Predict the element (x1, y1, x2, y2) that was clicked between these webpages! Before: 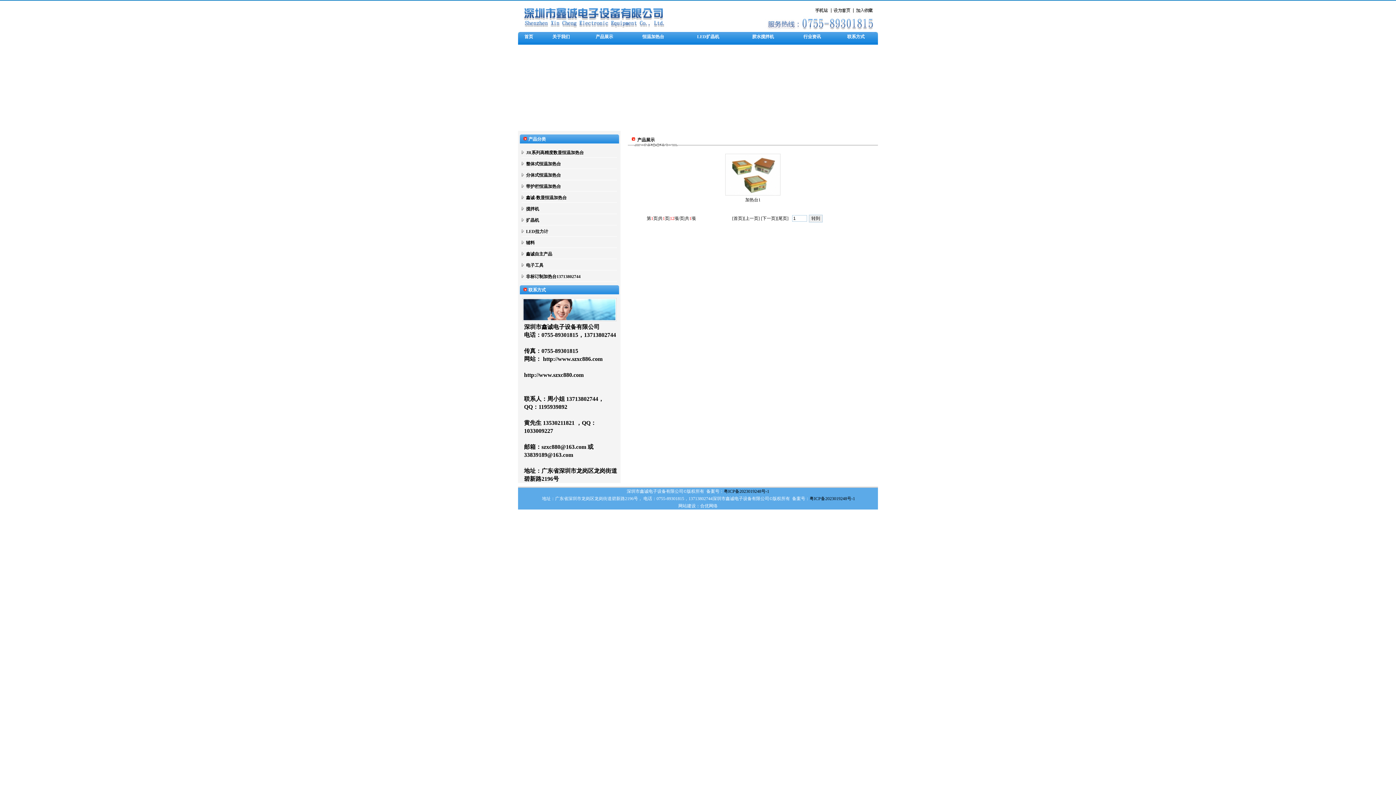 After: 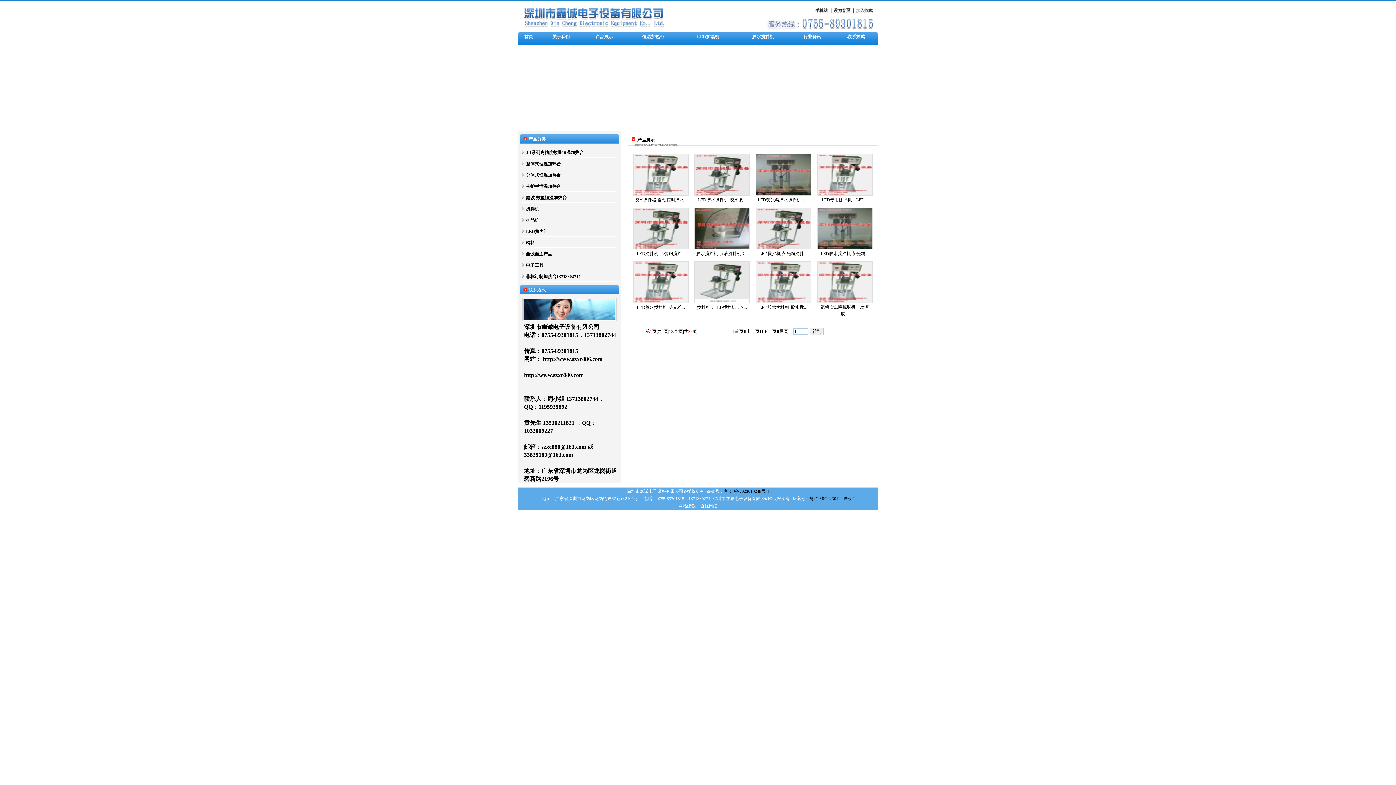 Action: bbox: (526, 206, 539, 211) label: 搅拌机